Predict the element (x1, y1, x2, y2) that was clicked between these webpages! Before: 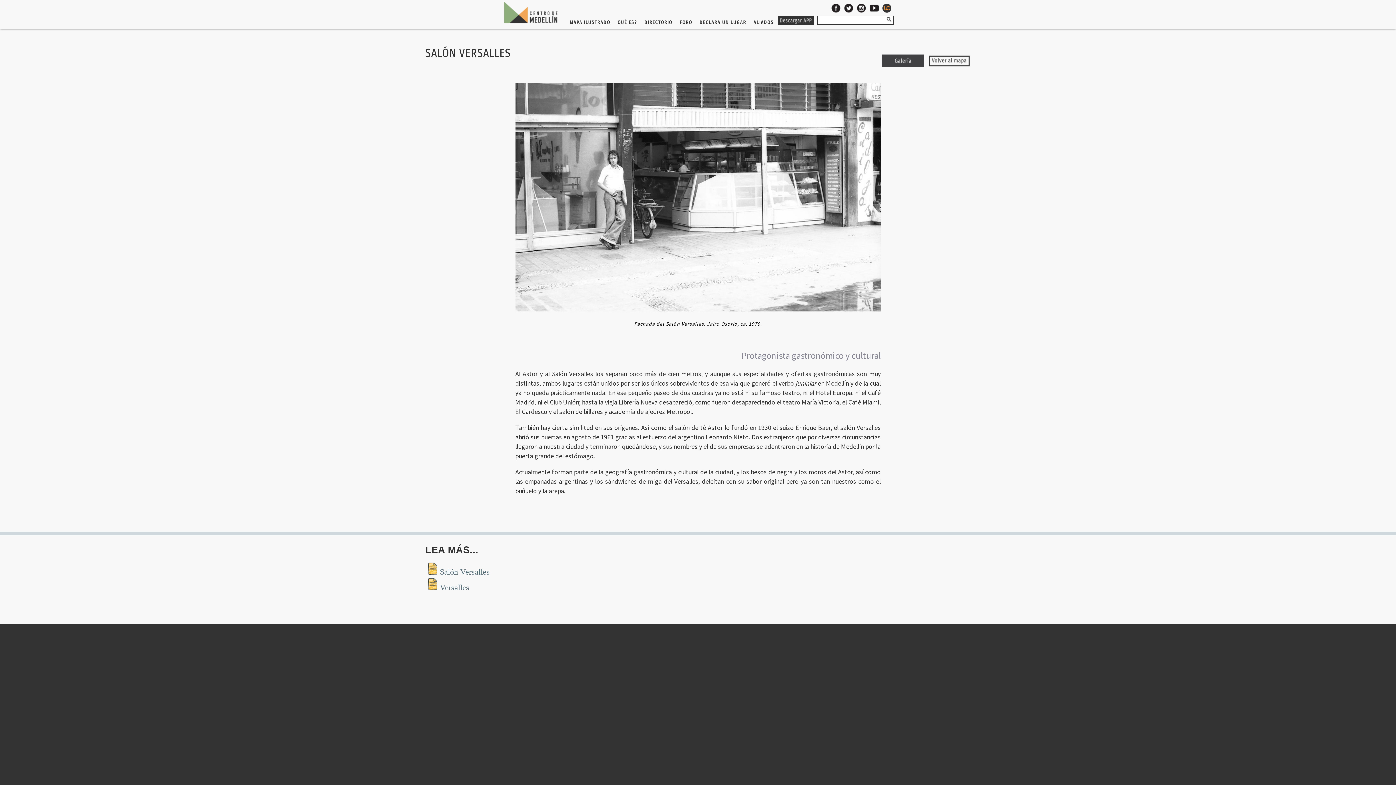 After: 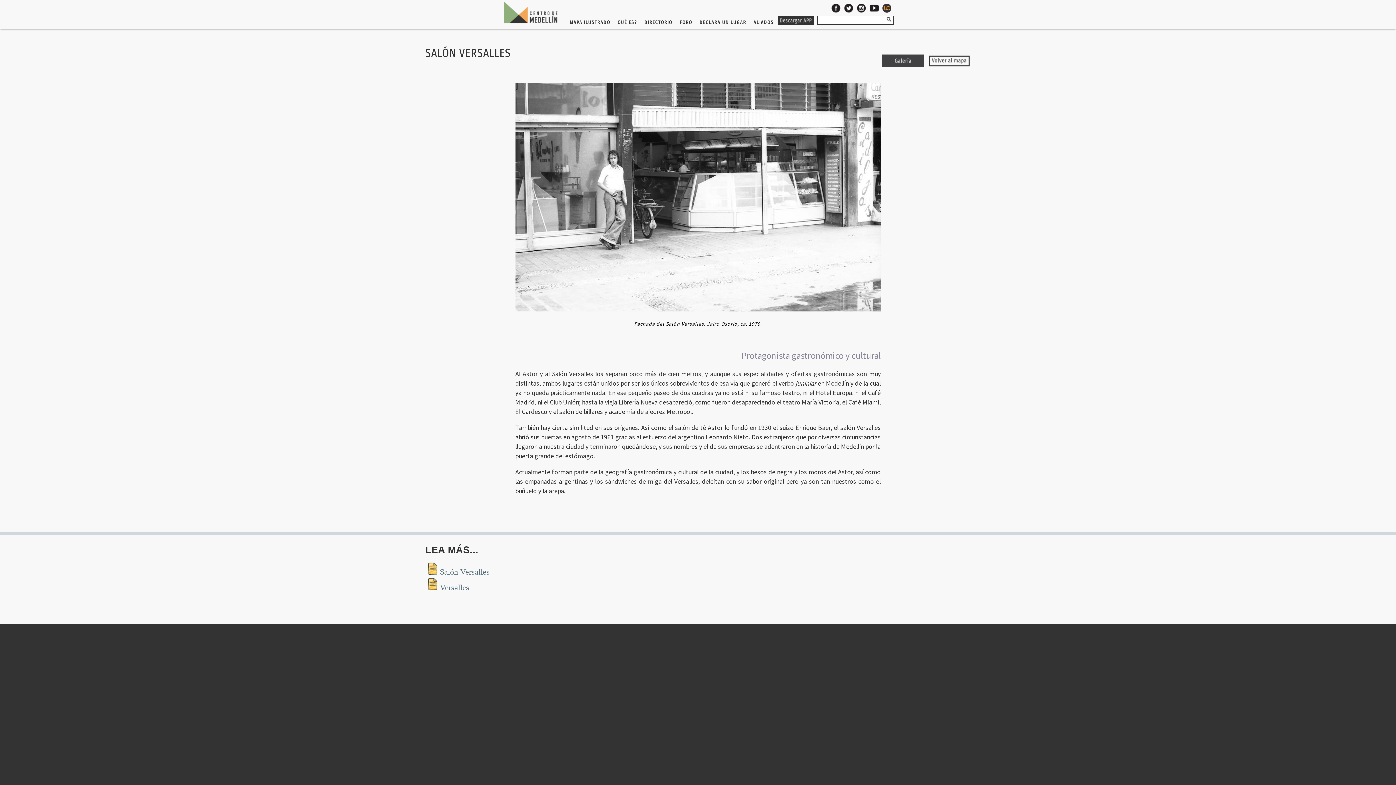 Action: bbox: (844, 4, 855, 10)